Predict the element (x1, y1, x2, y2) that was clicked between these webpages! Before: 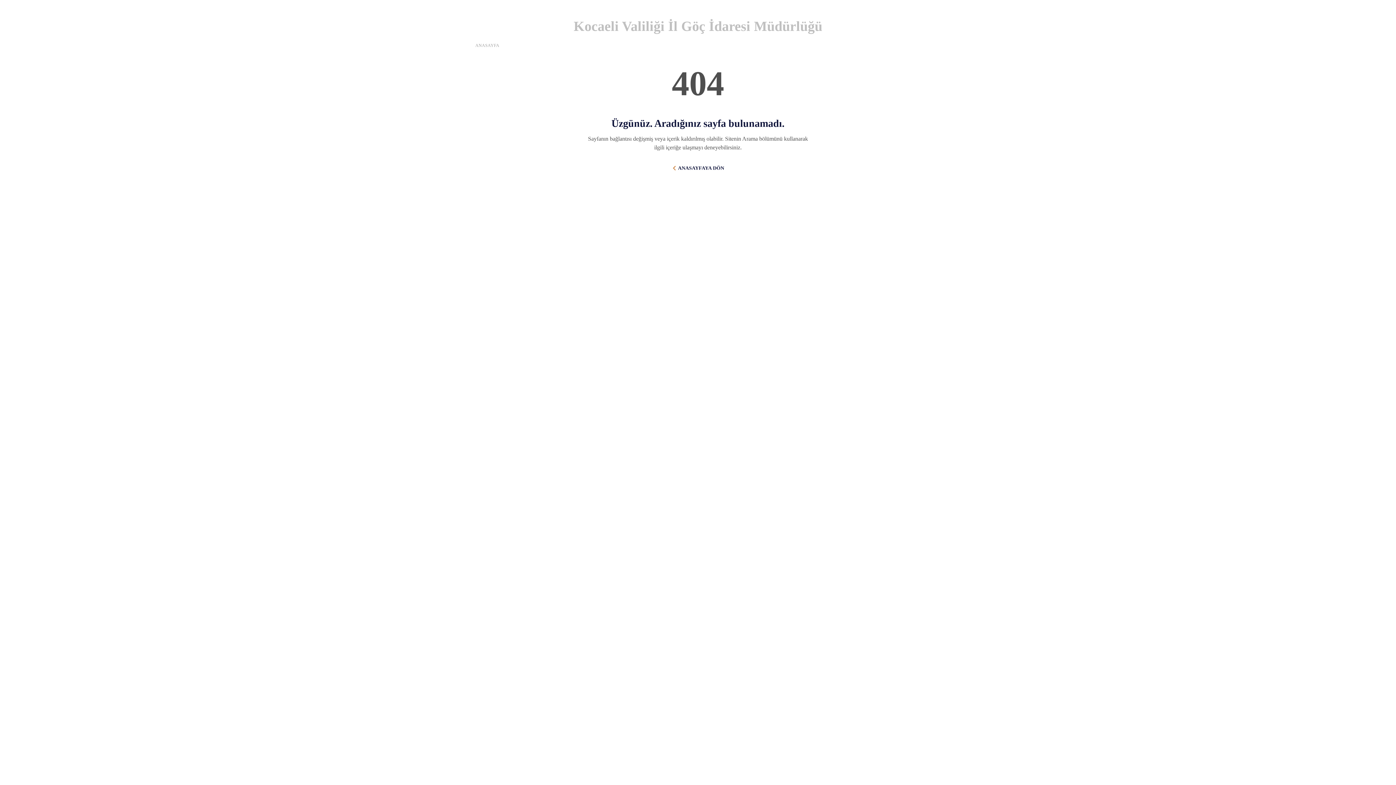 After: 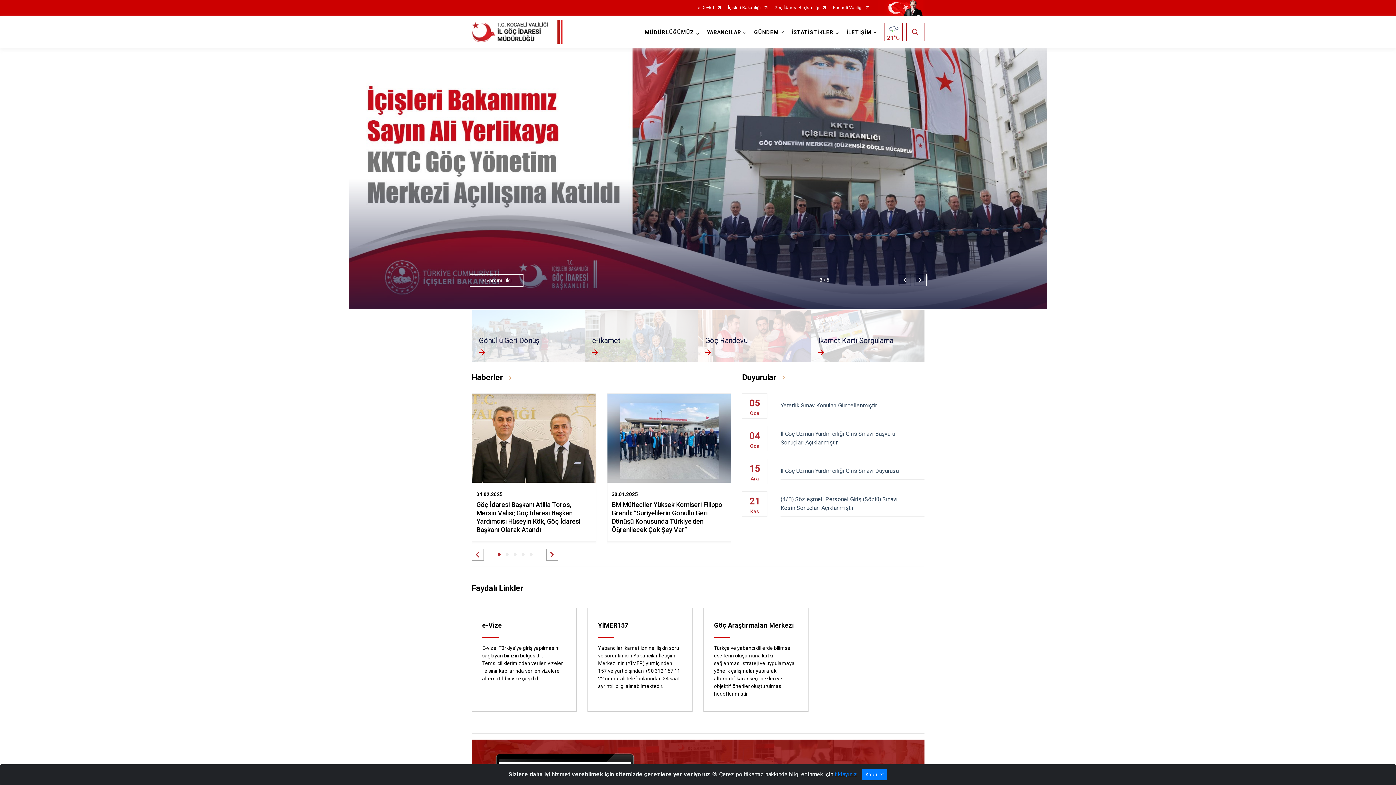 Action: label: ANASAYFA bbox: (475, 42, 499, 48)